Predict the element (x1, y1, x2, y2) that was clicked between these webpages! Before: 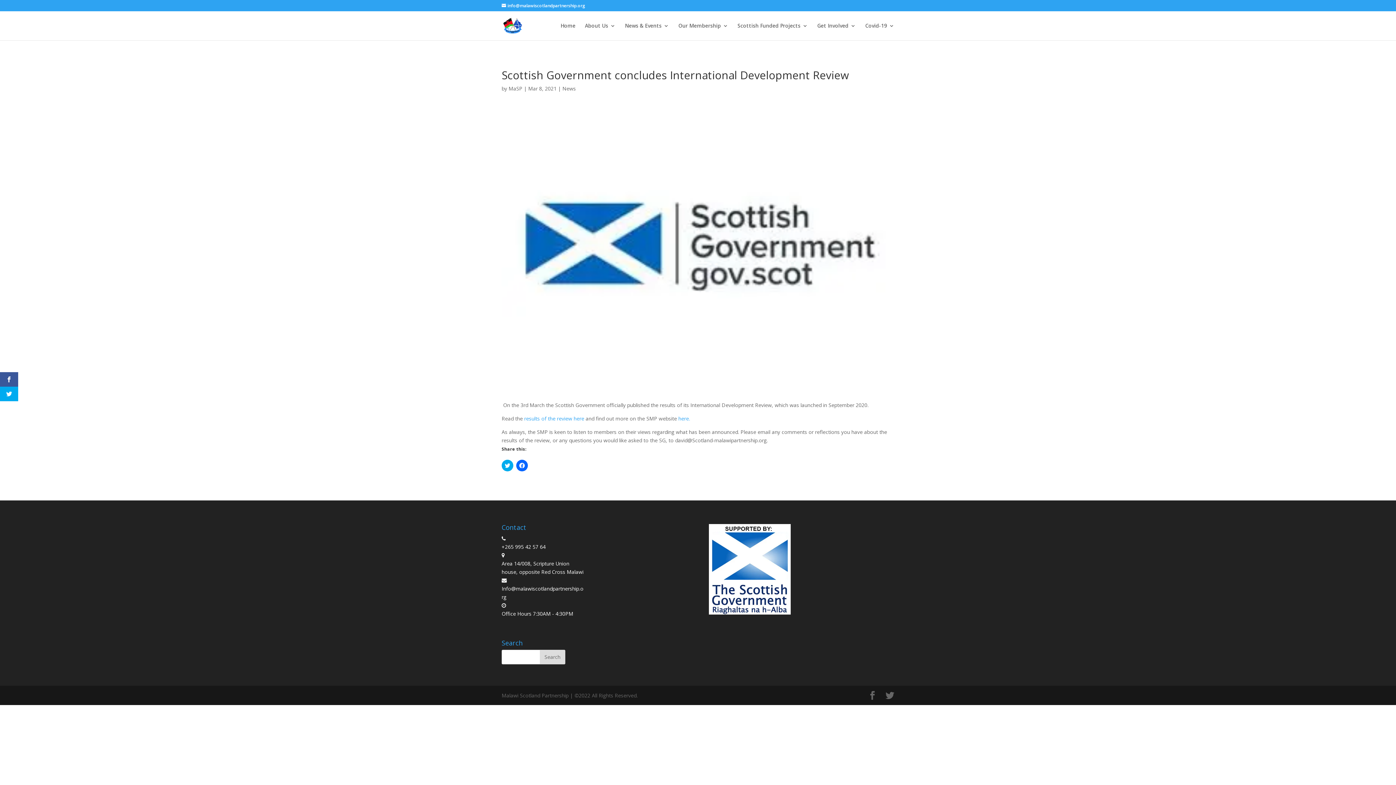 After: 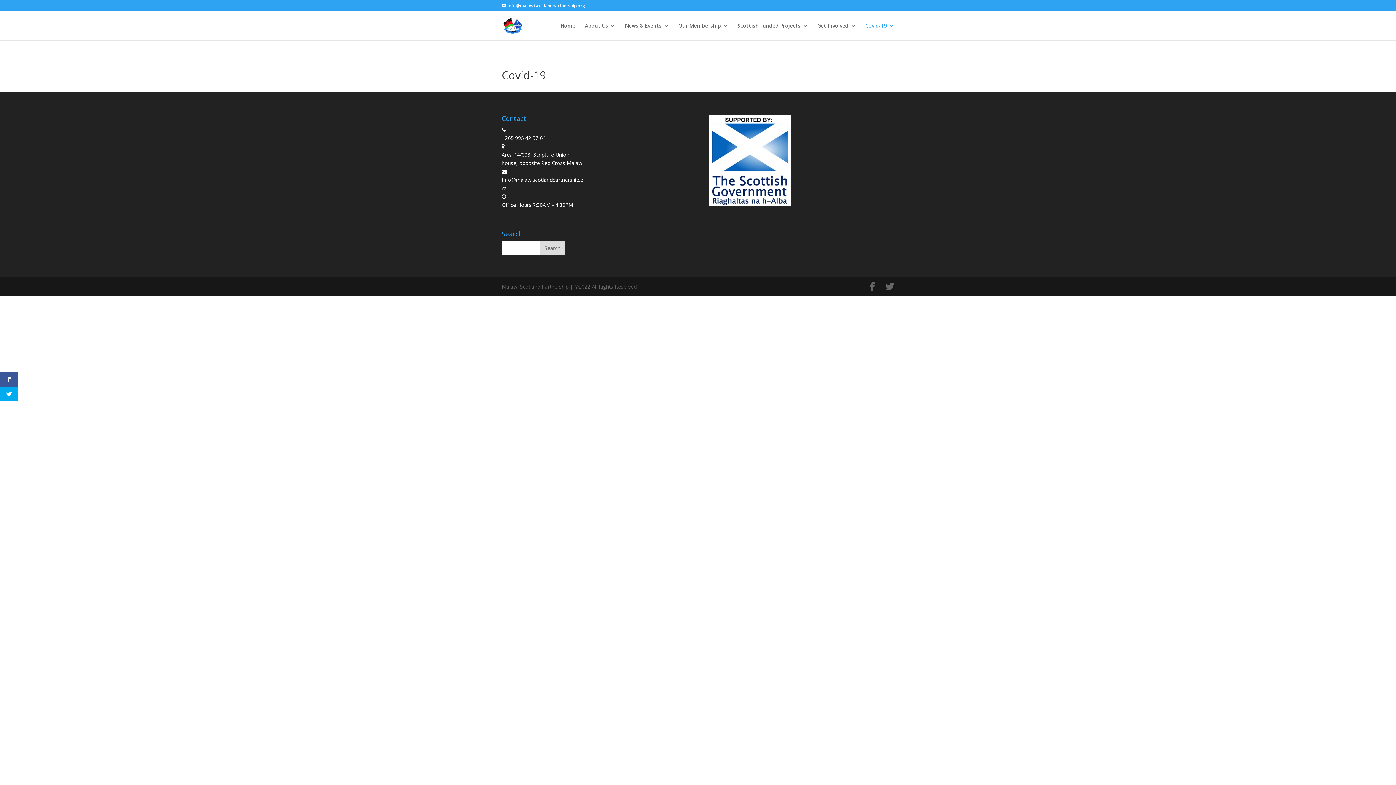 Action: bbox: (865, 23, 894, 40) label: Covid-19